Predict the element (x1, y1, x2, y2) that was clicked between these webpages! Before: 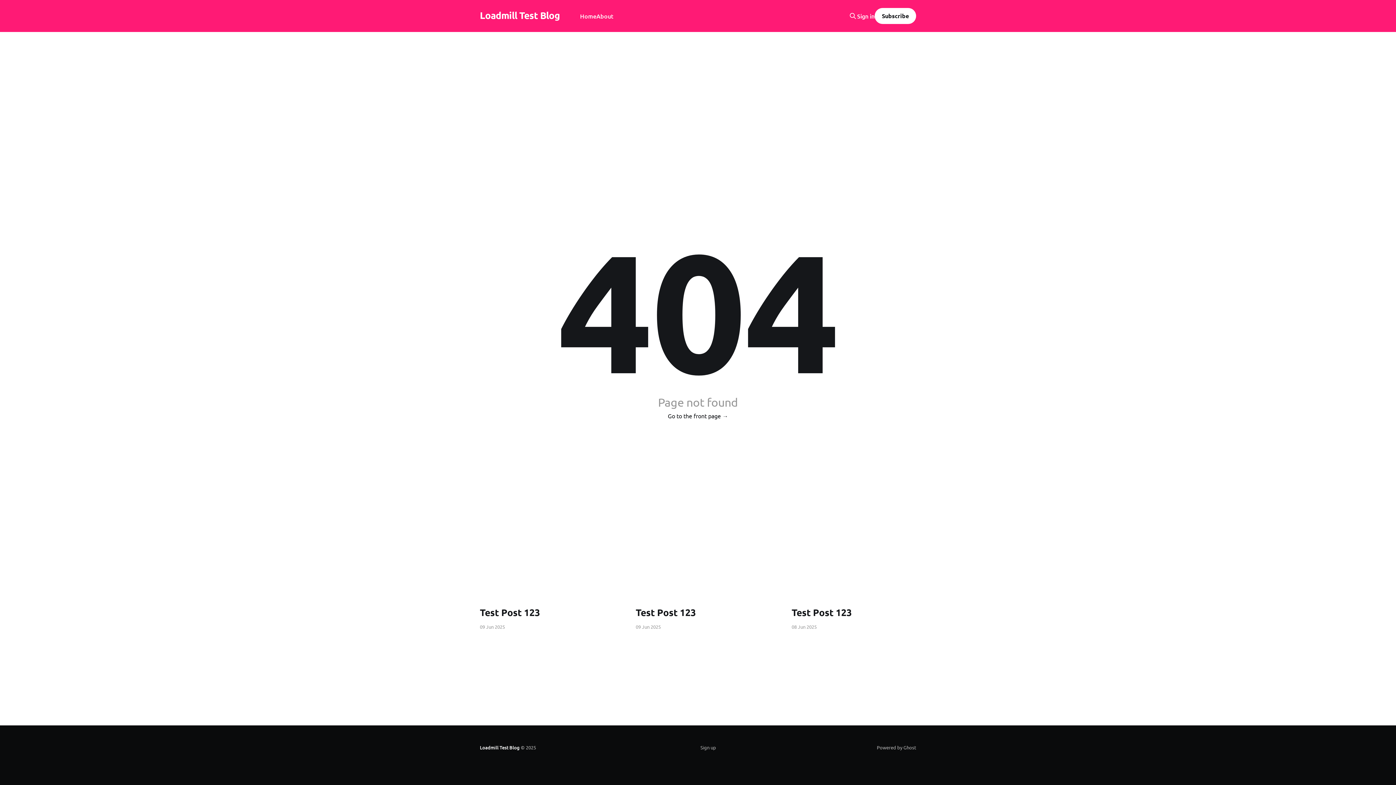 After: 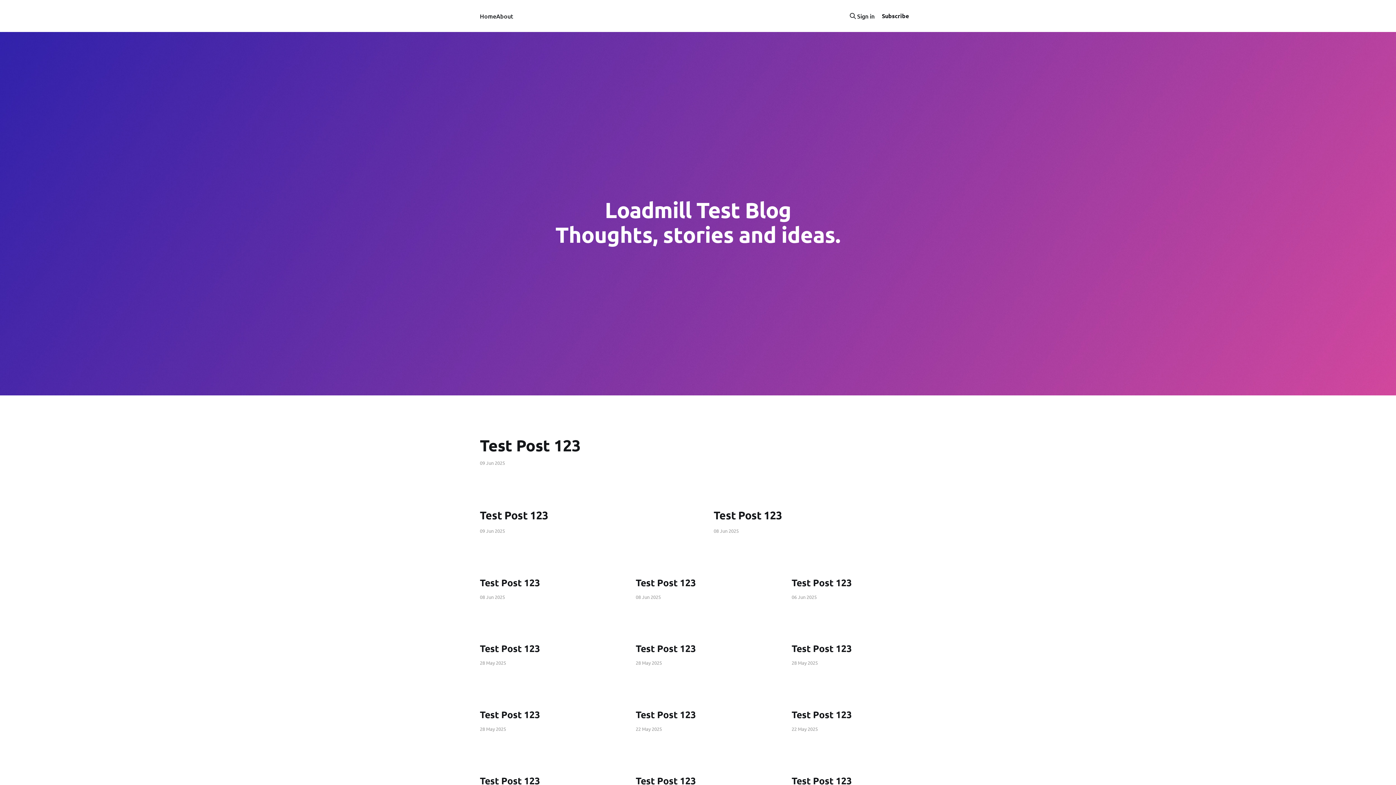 Action: bbox: (580, 11, 596, 21) label: Home